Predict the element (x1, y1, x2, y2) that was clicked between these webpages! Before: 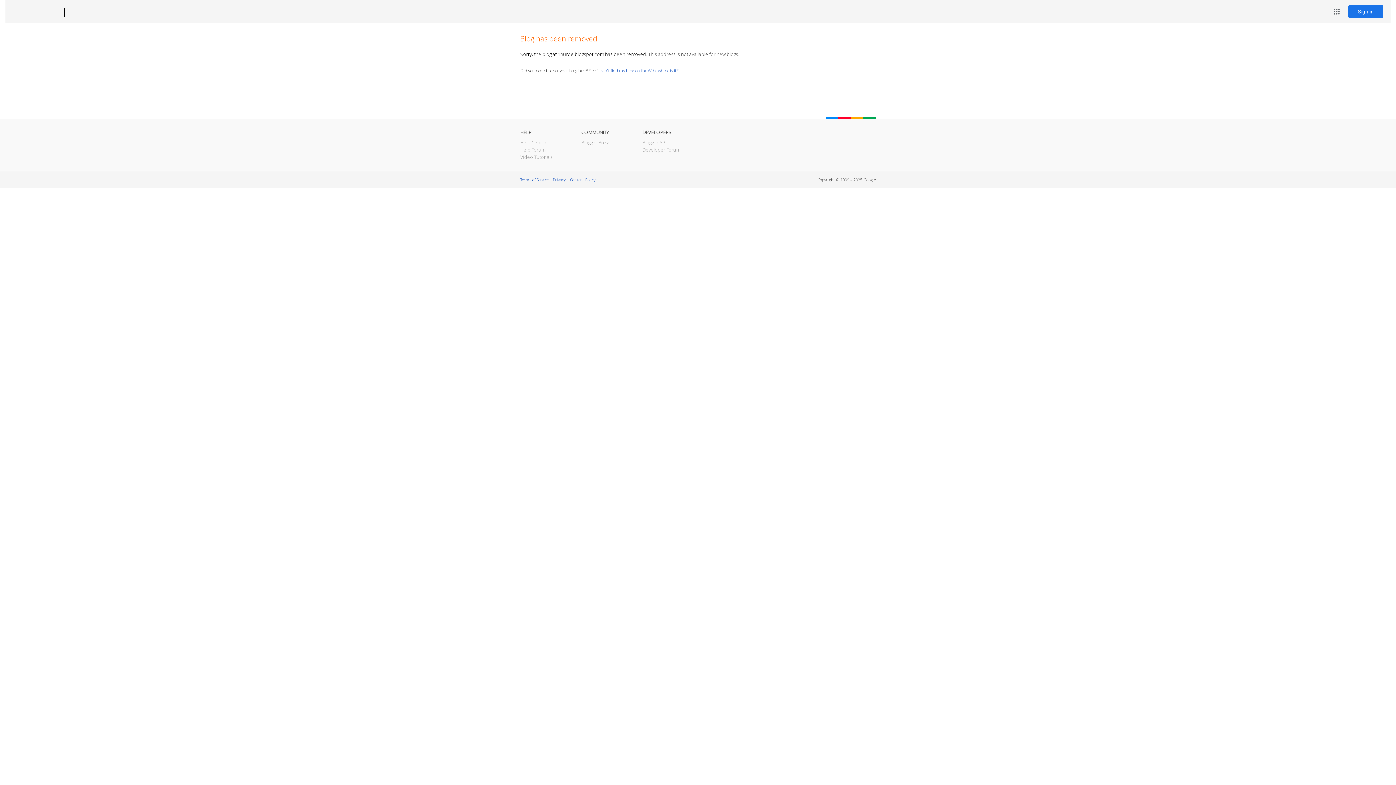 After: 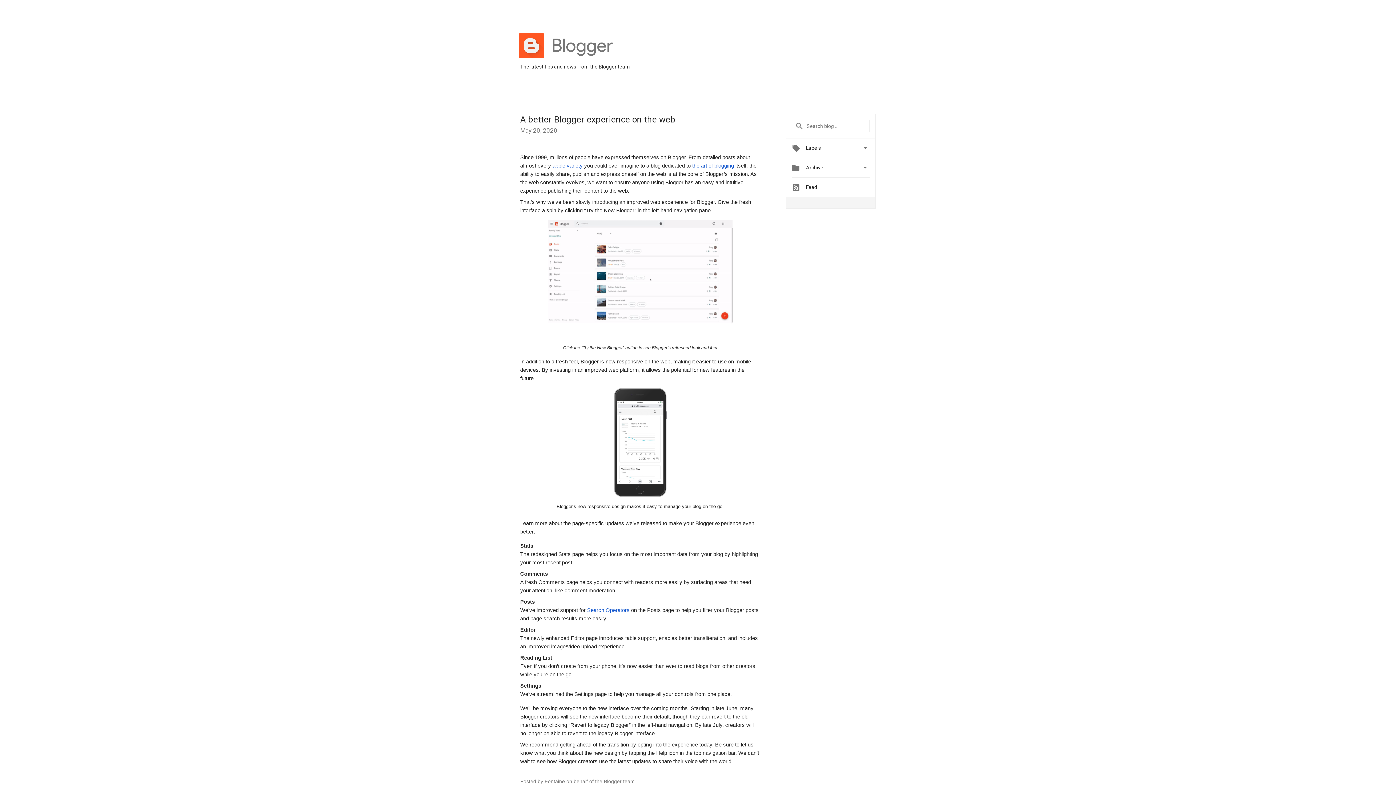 Action: label: Blogger Buzz bbox: (581, 139, 609, 145)